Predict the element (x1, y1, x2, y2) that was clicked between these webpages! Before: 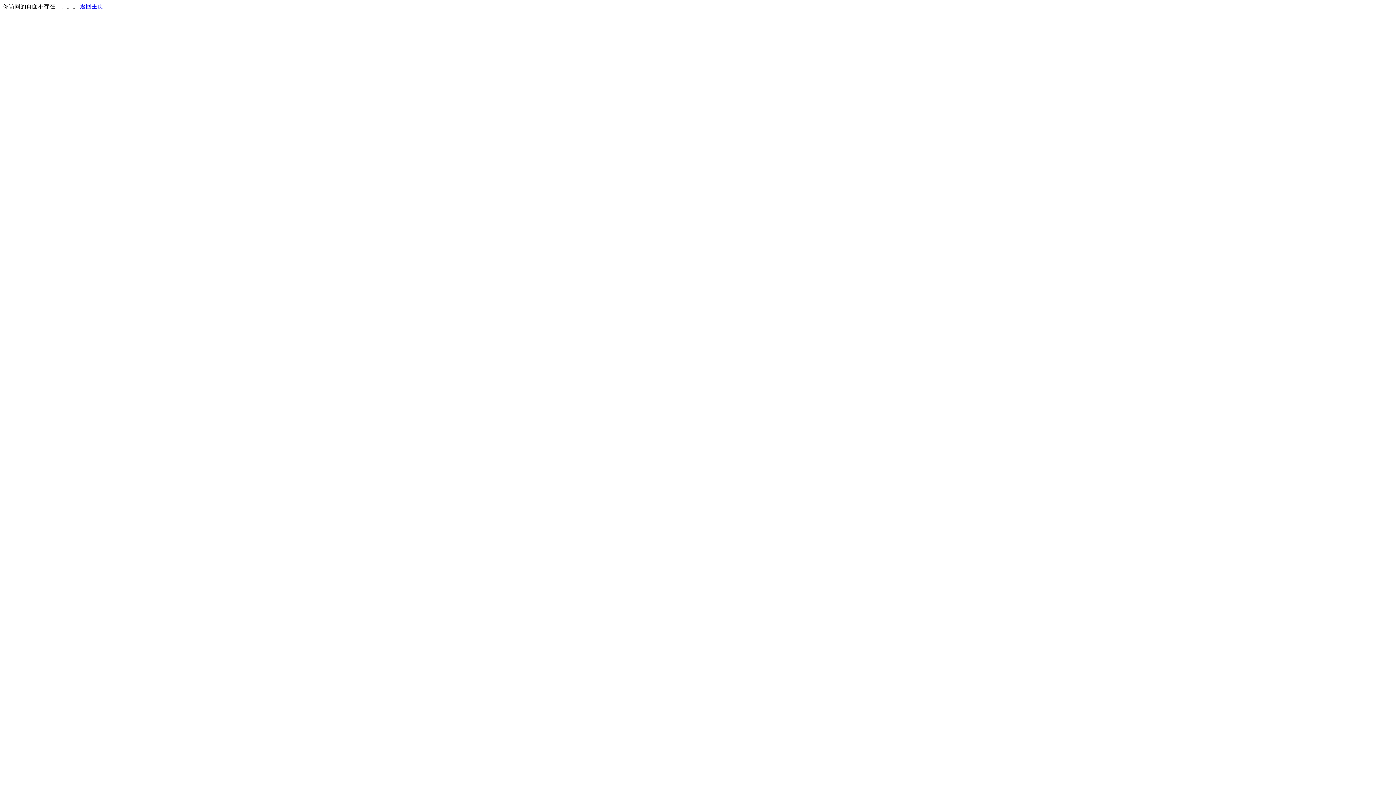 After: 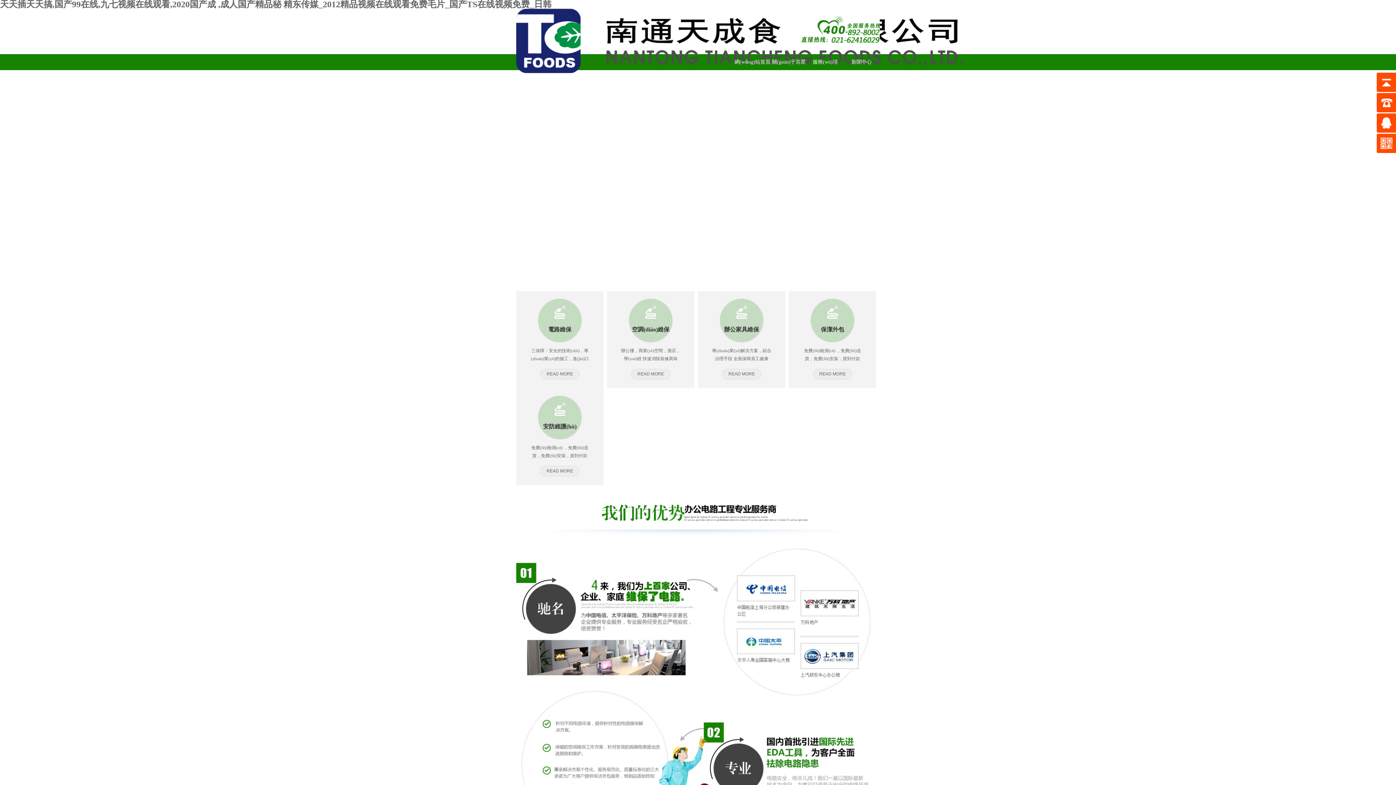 Action: bbox: (80, 3, 103, 9) label: 返回主页